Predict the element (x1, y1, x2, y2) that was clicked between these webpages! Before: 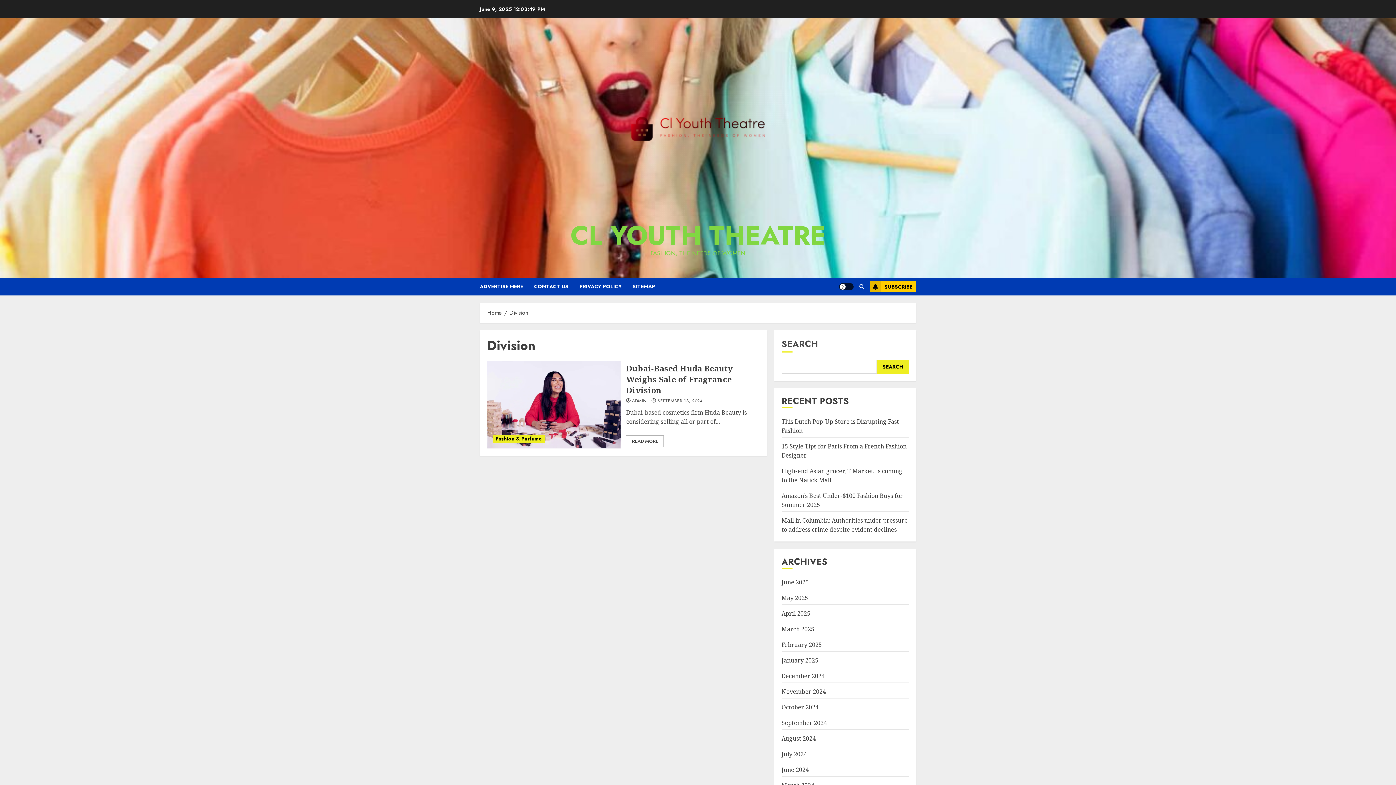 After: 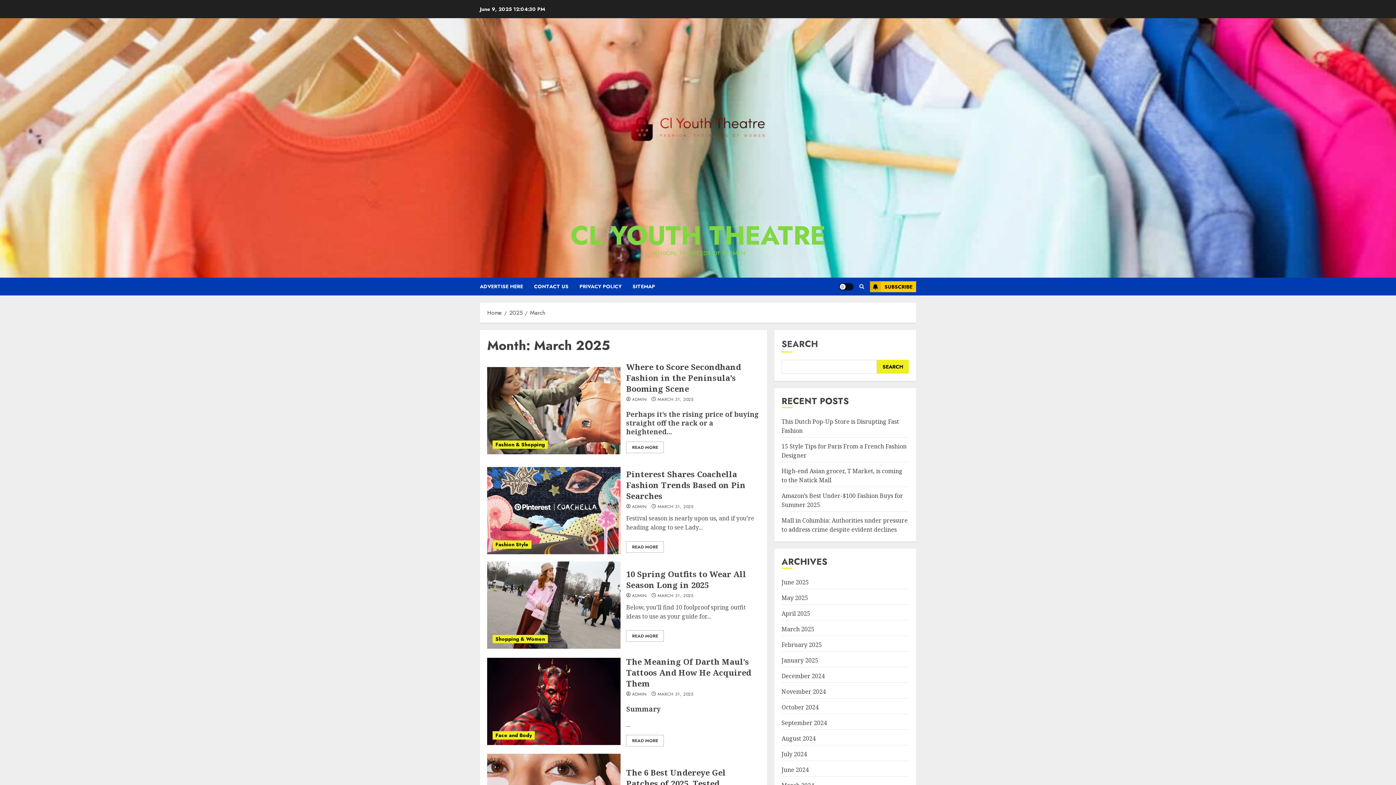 Action: bbox: (781, 625, 814, 633) label: March 2025